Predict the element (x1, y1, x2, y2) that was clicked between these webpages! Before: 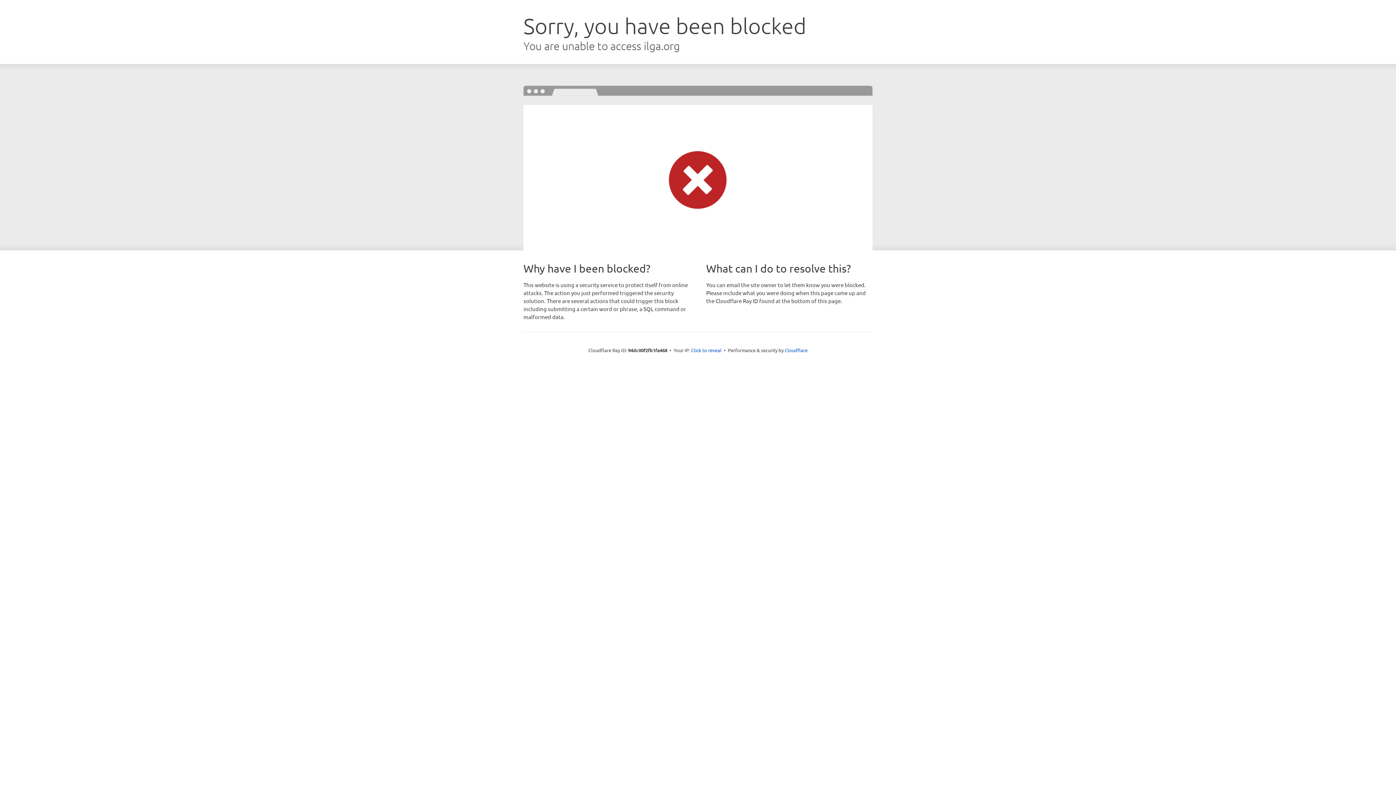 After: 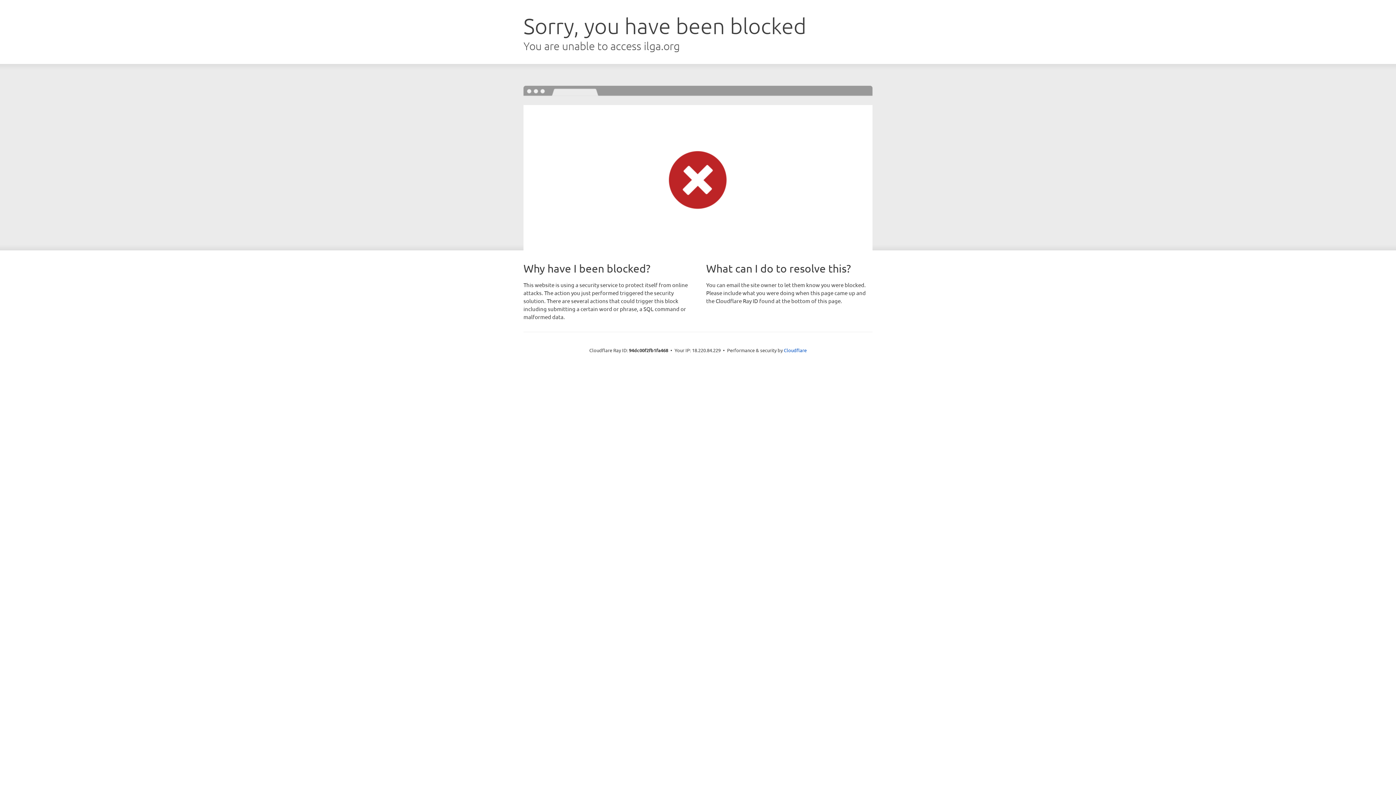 Action: bbox: (691, 346, 721, 353) label: Click to reveal